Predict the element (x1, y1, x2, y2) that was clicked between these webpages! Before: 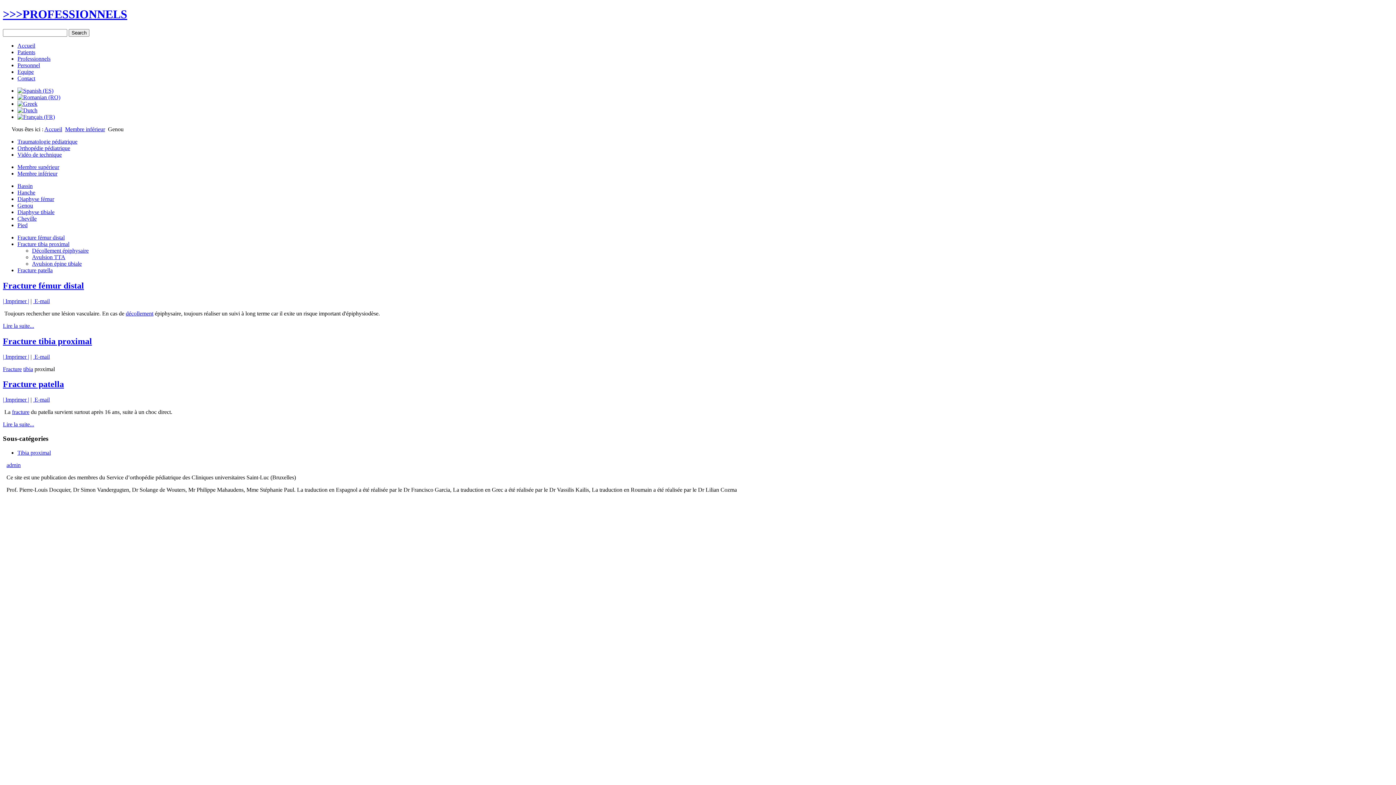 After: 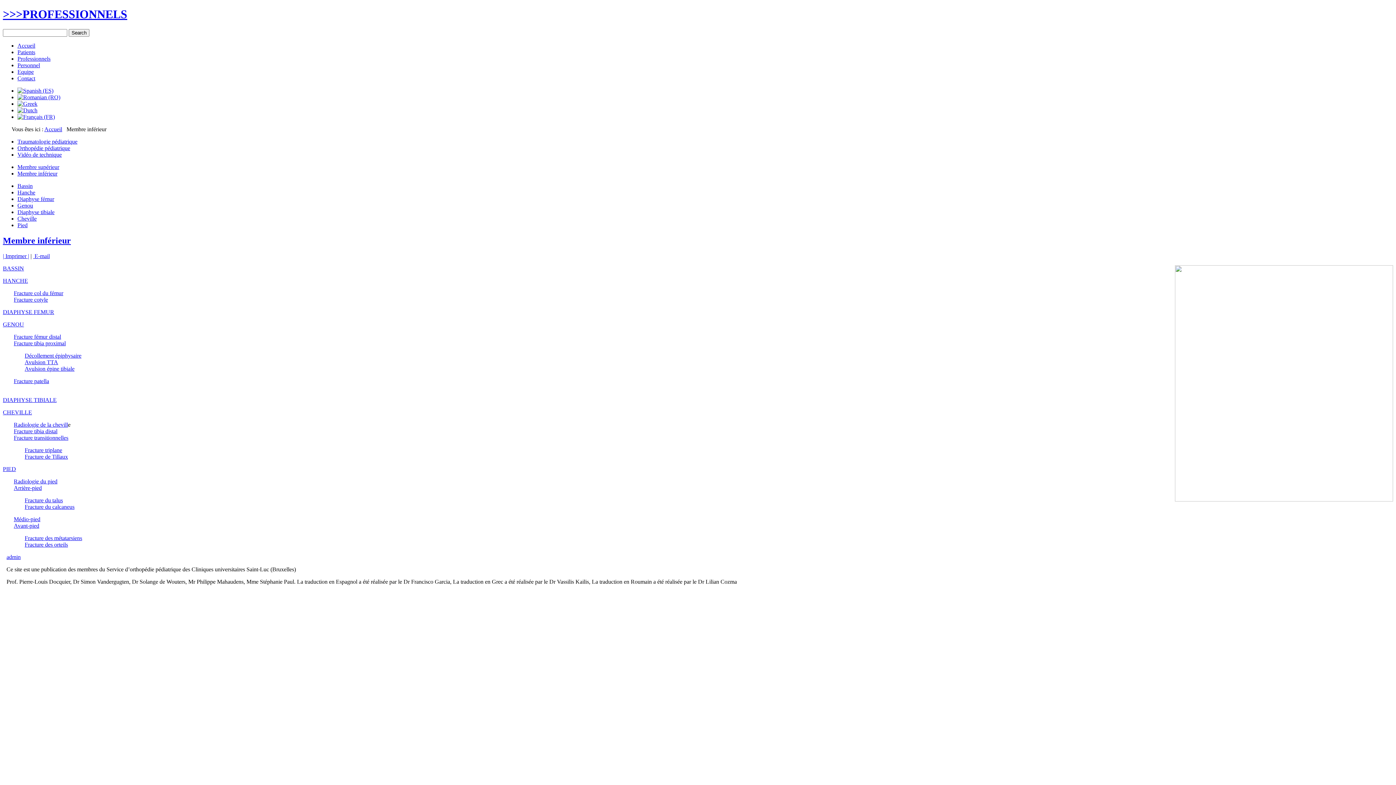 Action: label: Membre inférieur bbox: (17, 170, 57, 176)